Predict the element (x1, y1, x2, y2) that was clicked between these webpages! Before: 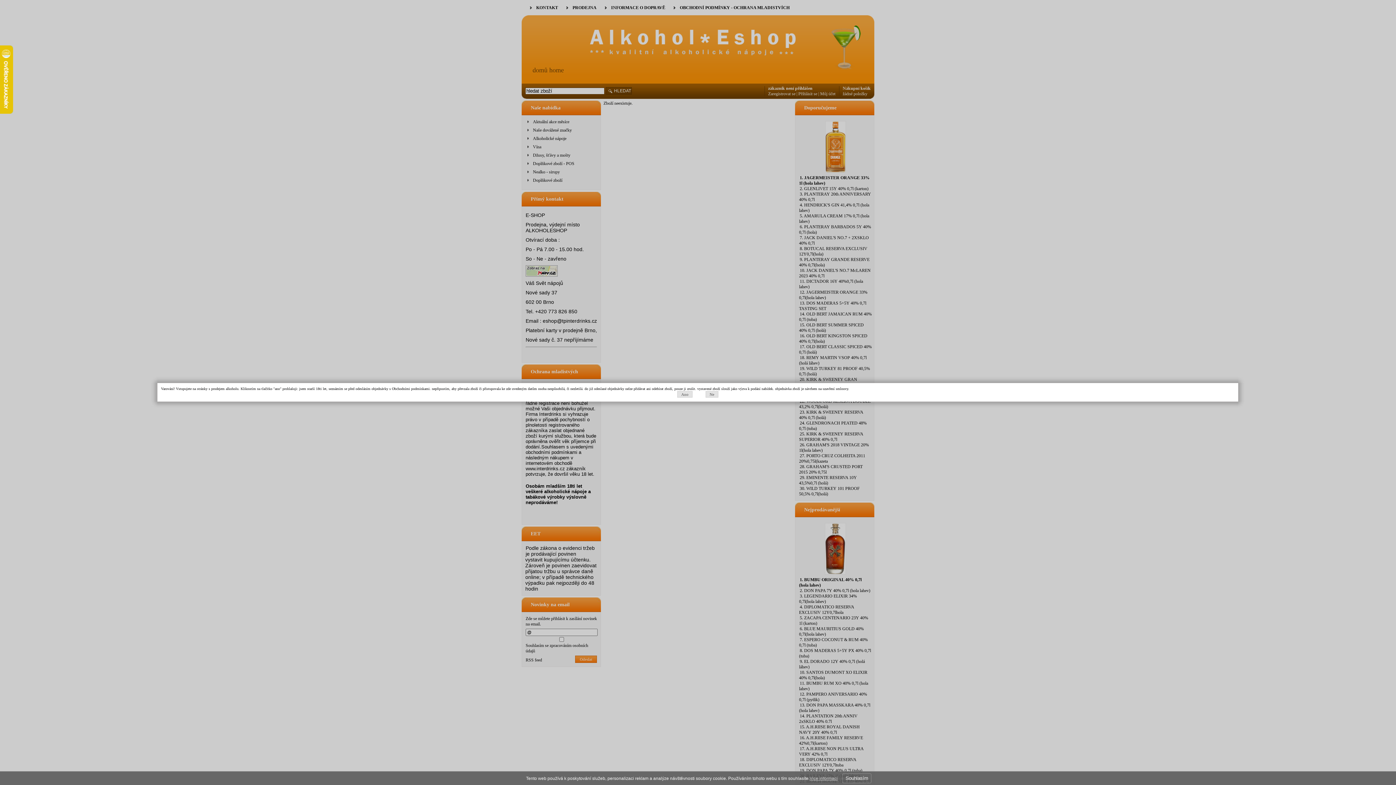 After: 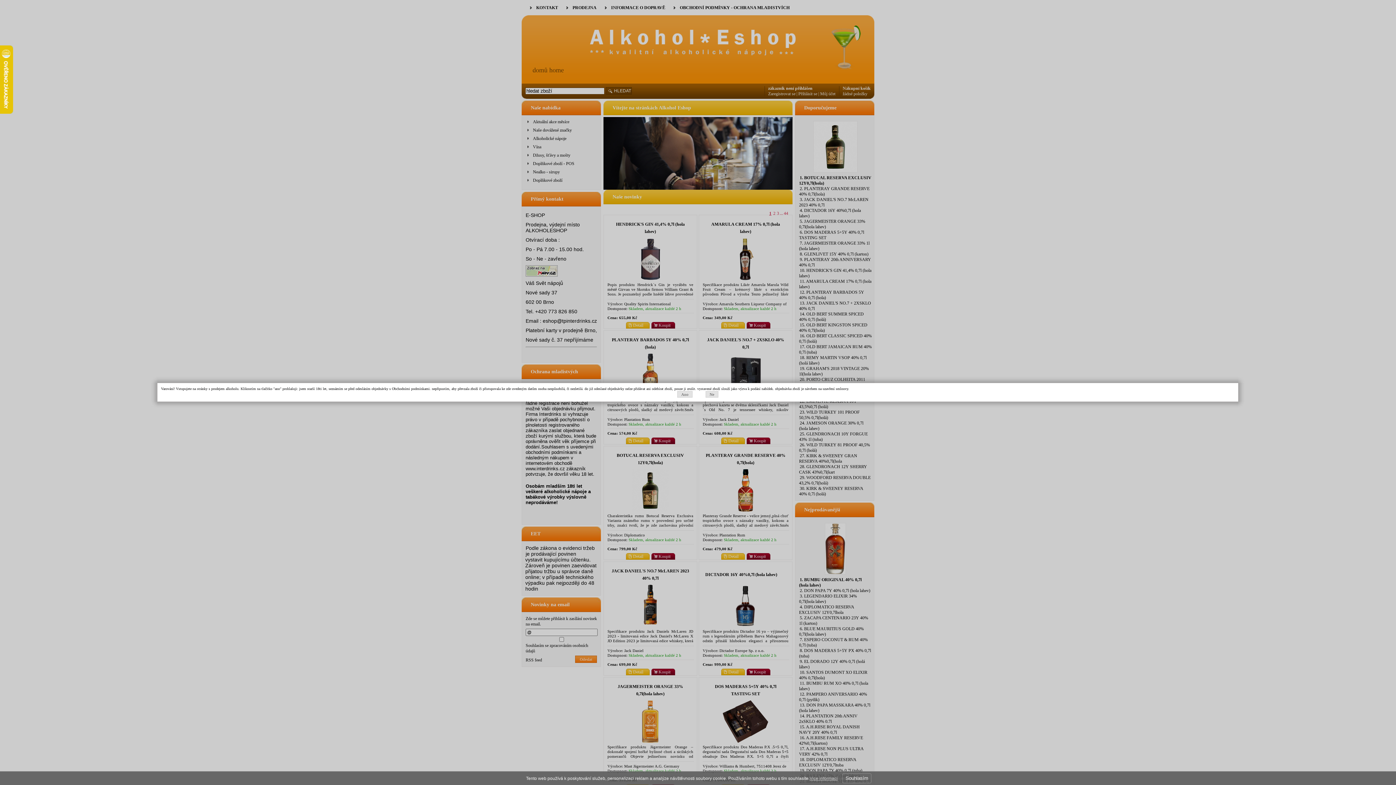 Action: bbox: (705, 391, 718, 397) label: Ne